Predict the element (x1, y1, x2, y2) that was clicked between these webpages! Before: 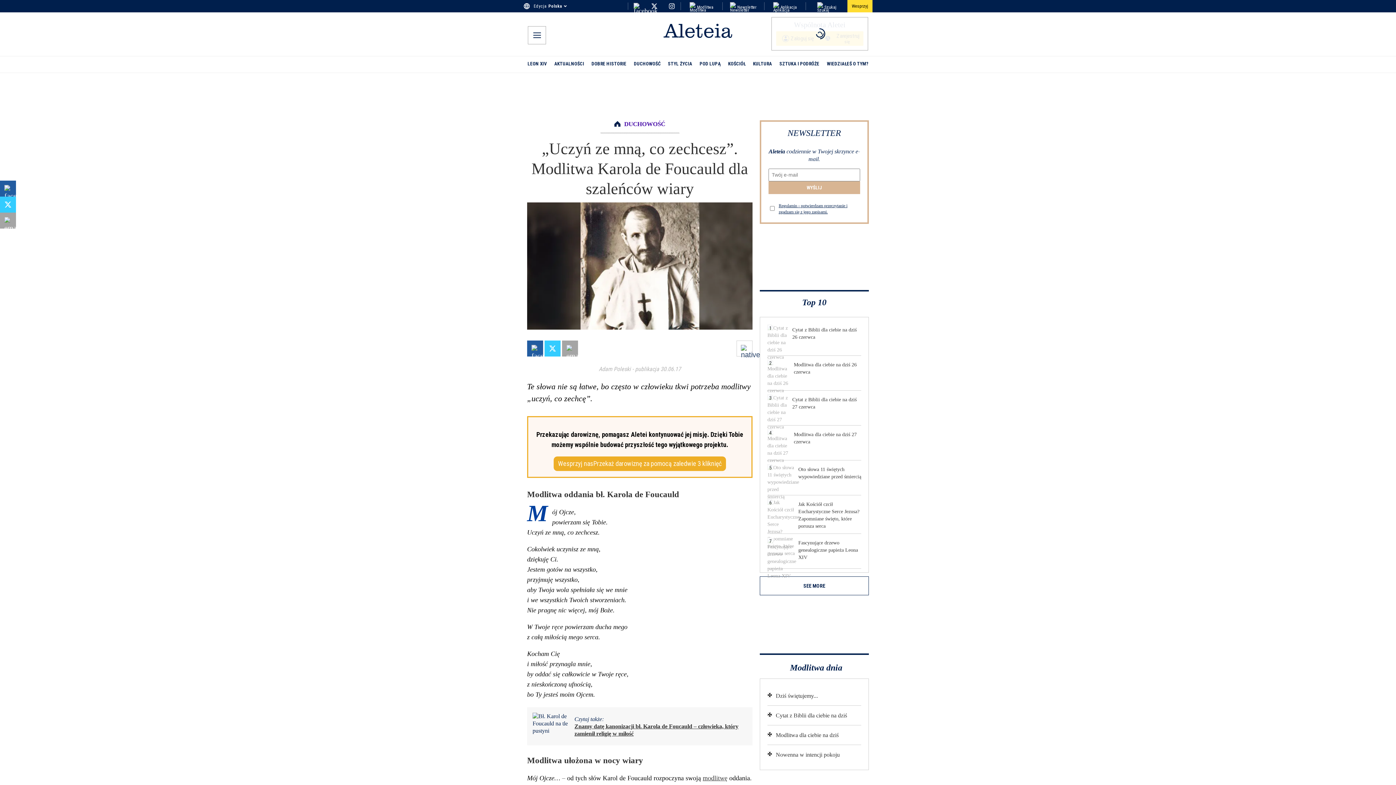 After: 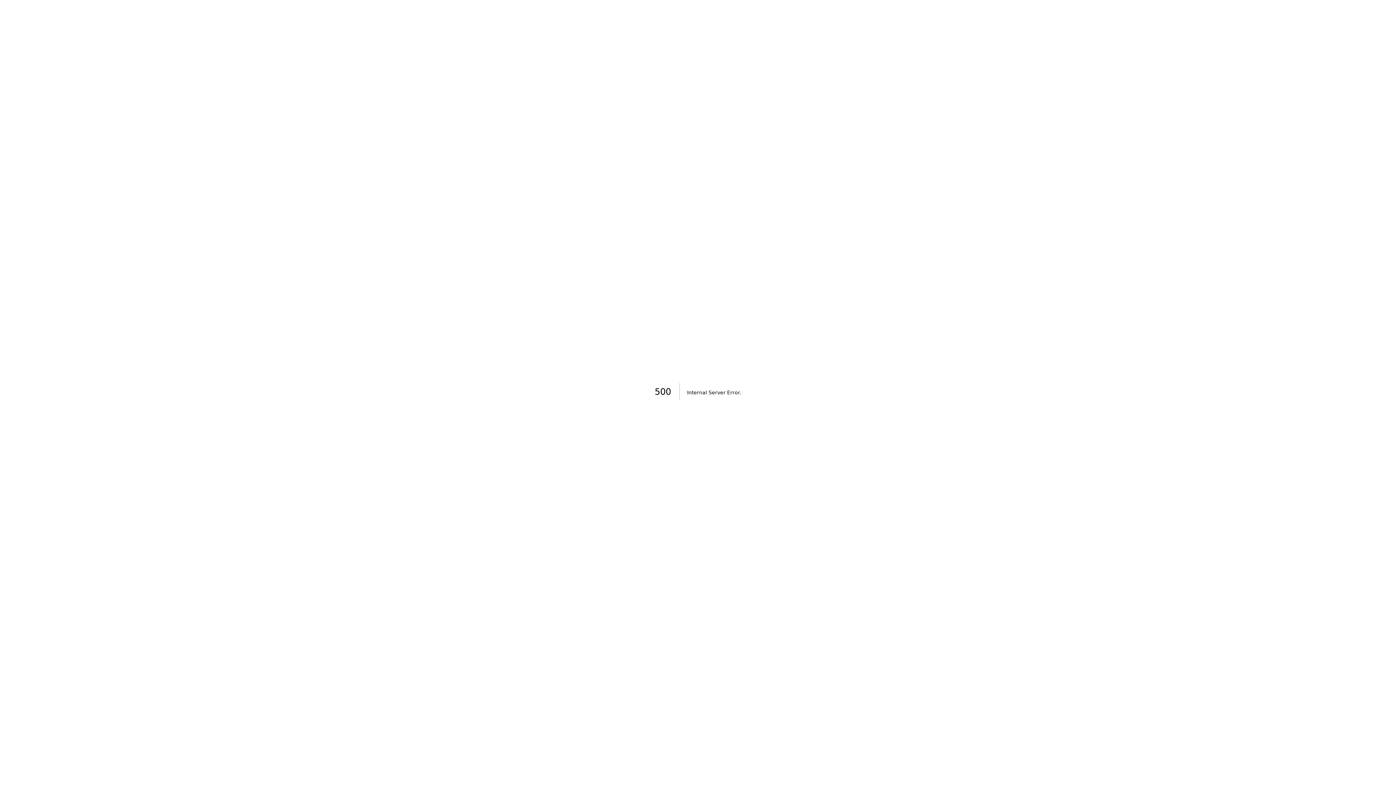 Action: label: Szukaj bbox: (817, 2, 836, 12)